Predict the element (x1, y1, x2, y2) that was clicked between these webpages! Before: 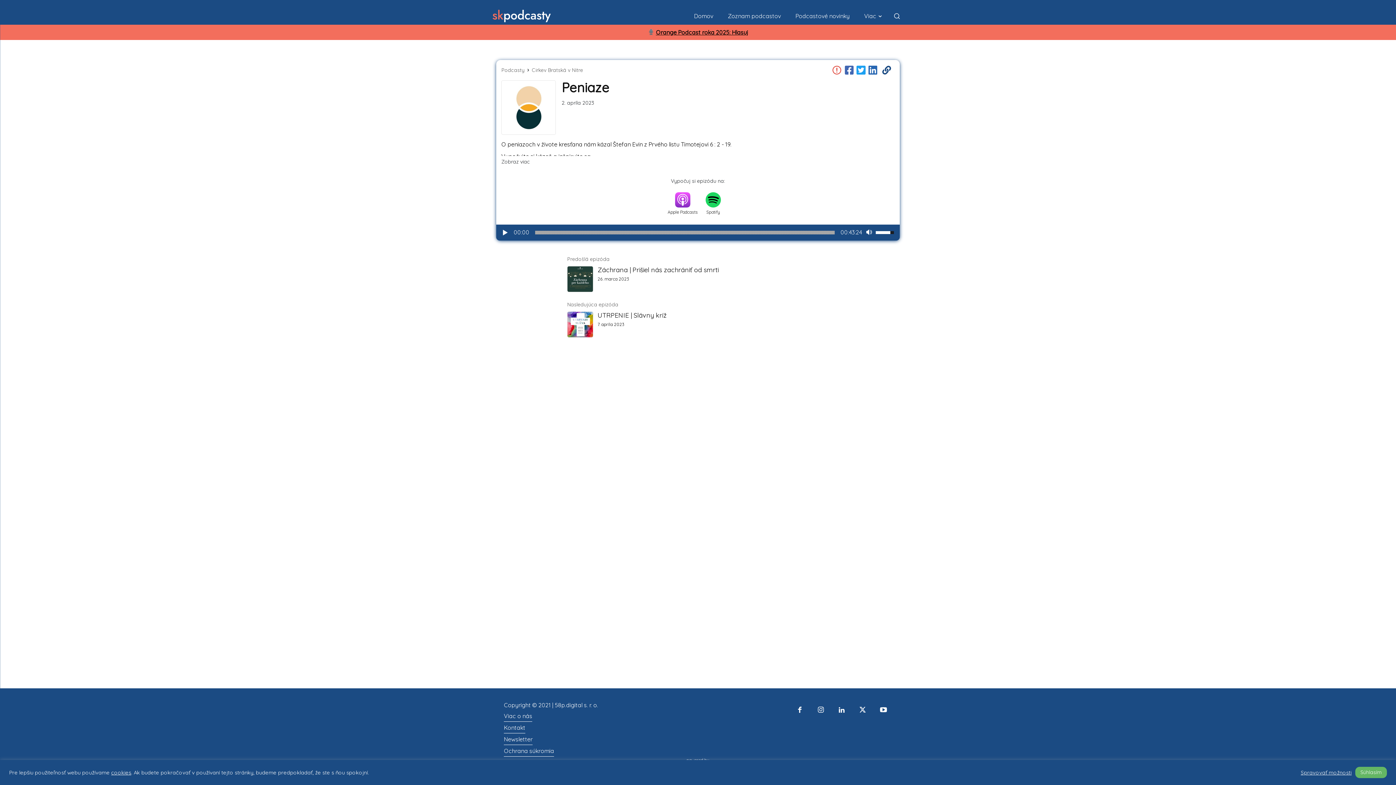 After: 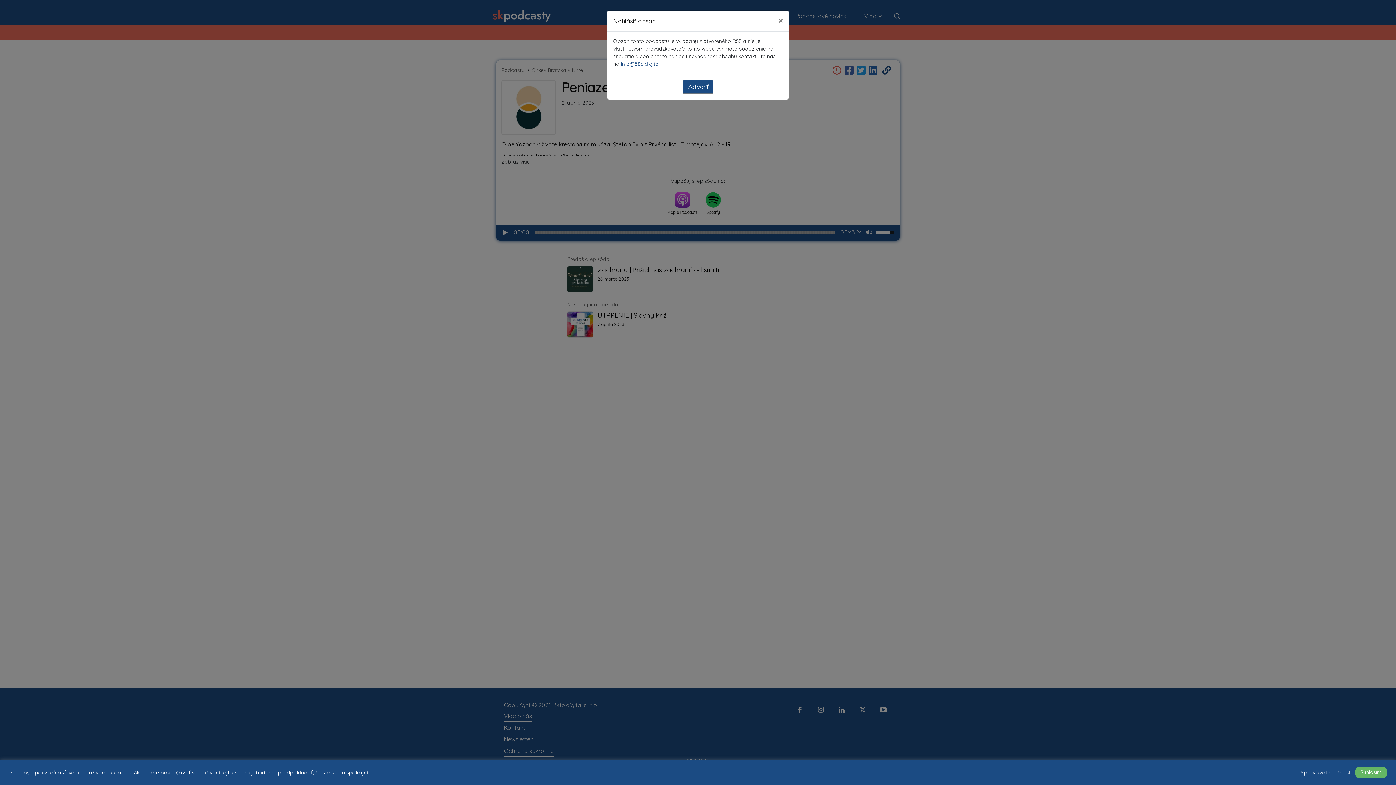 Action: bbox: (832, 65, 841, 74)